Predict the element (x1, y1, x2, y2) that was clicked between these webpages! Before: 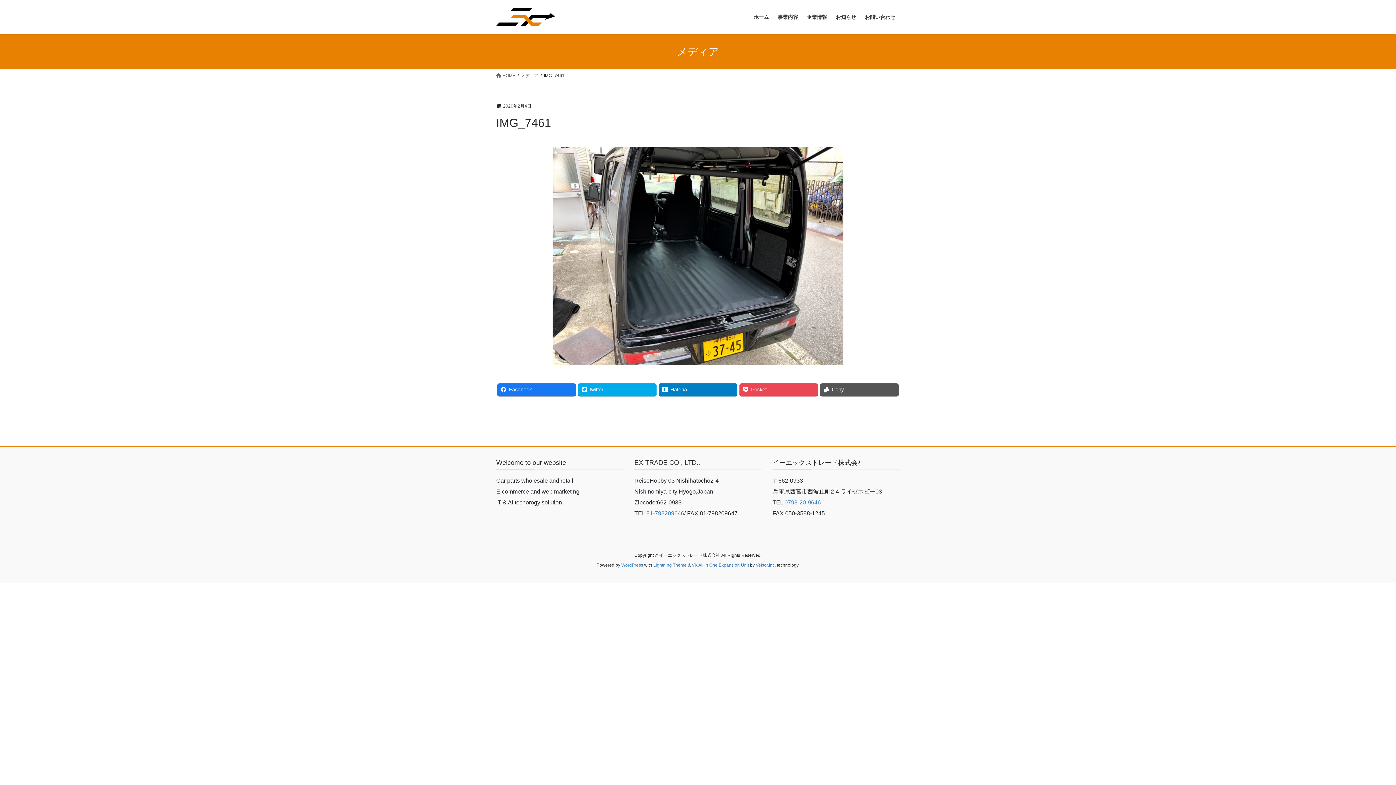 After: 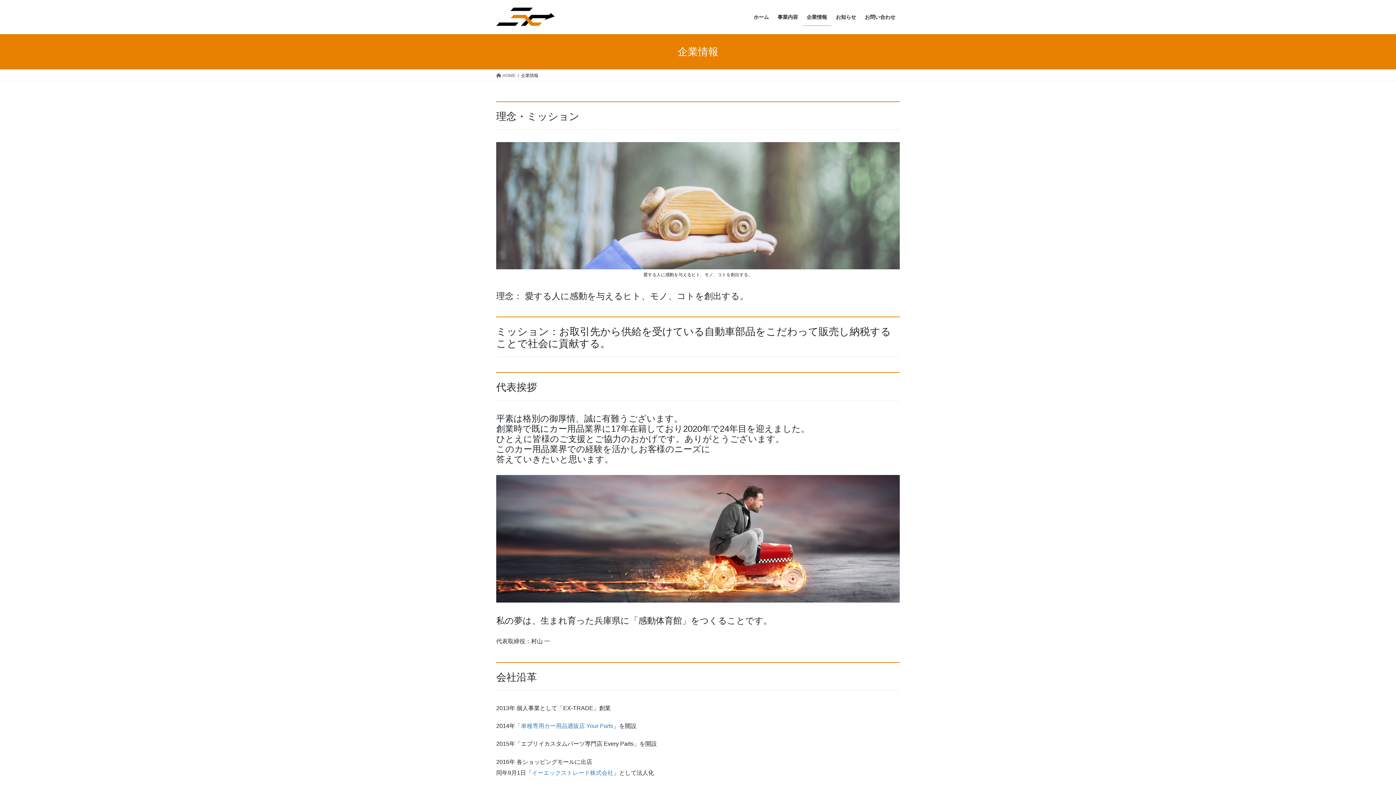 Action: label: 企業情報 bbox: (802, 8, 831, 25)